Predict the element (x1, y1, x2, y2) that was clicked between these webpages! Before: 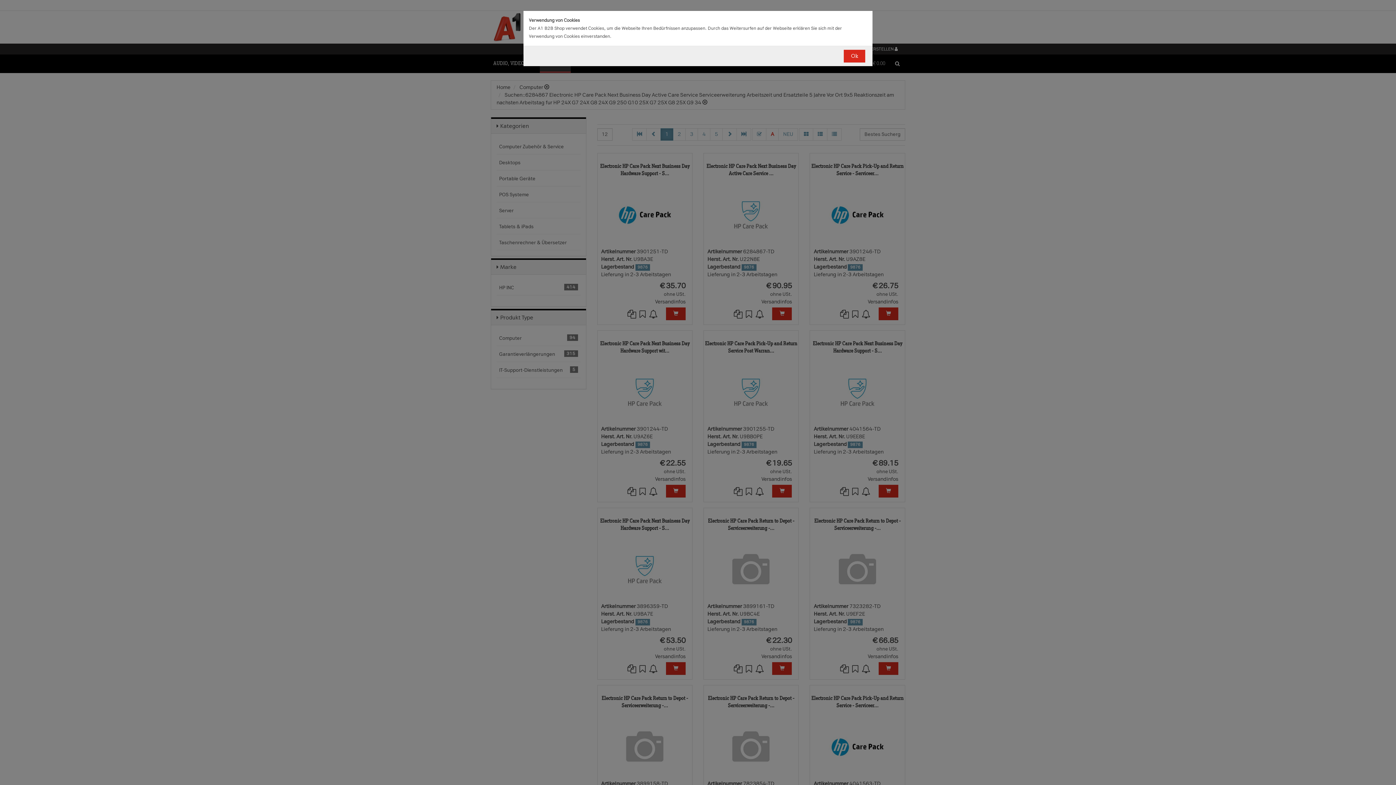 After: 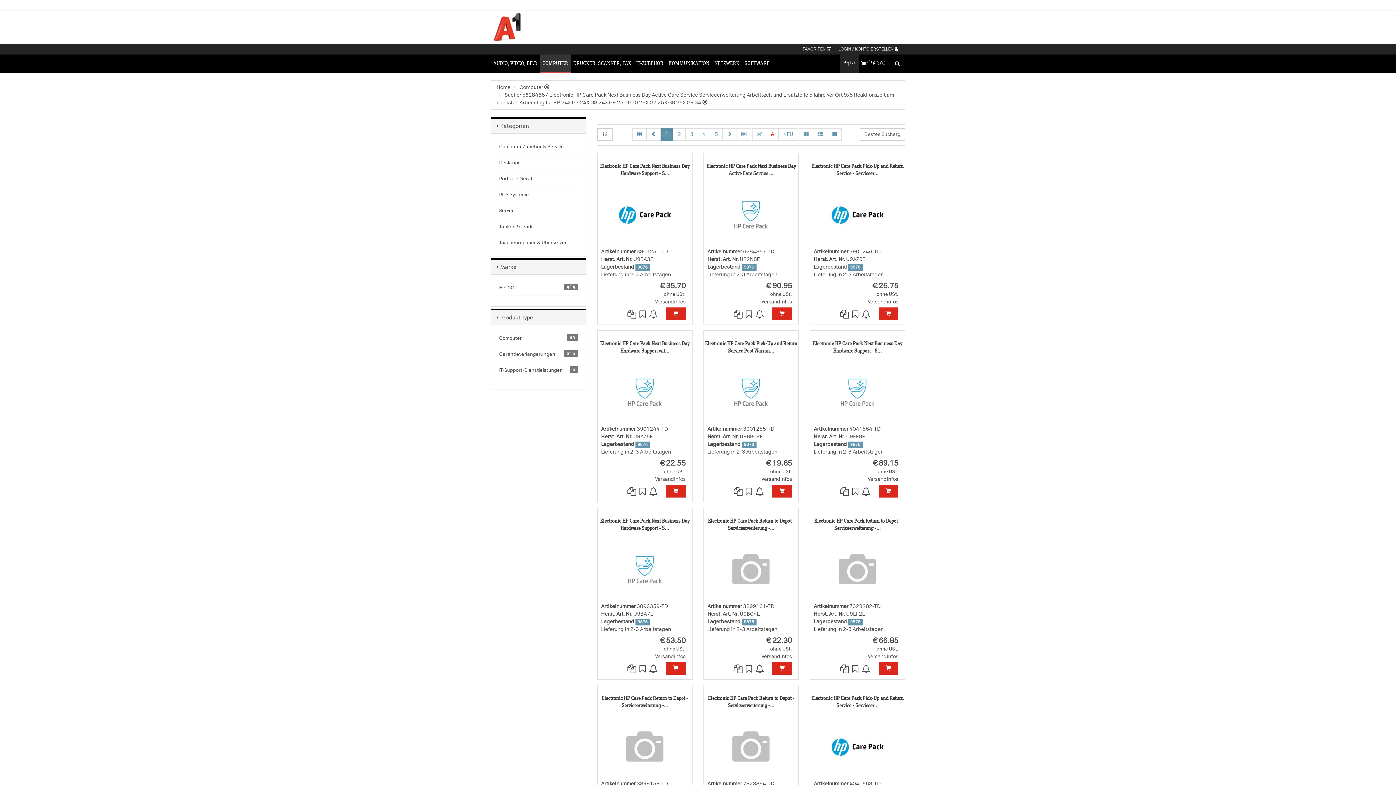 Action: bbox: (844, 49, 865, 62) label: Ok